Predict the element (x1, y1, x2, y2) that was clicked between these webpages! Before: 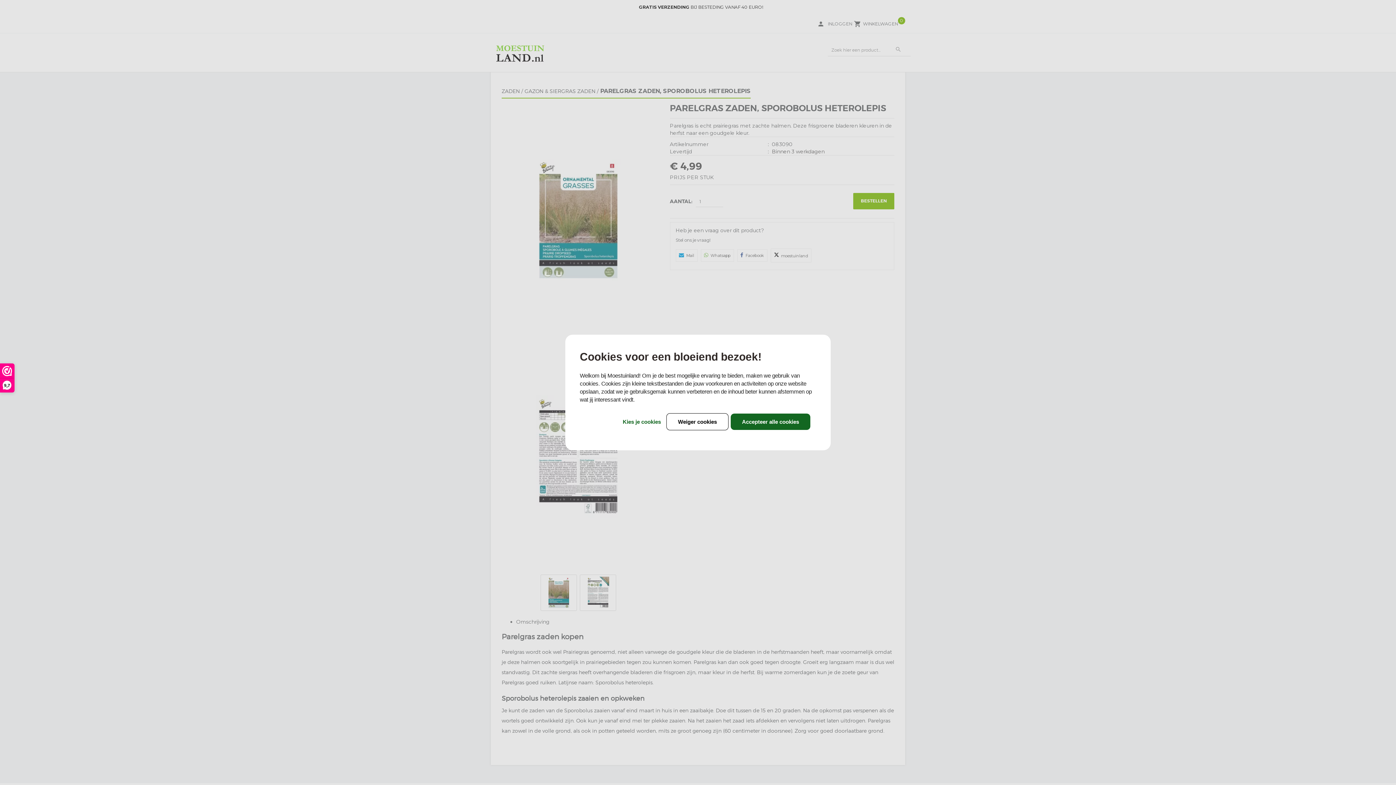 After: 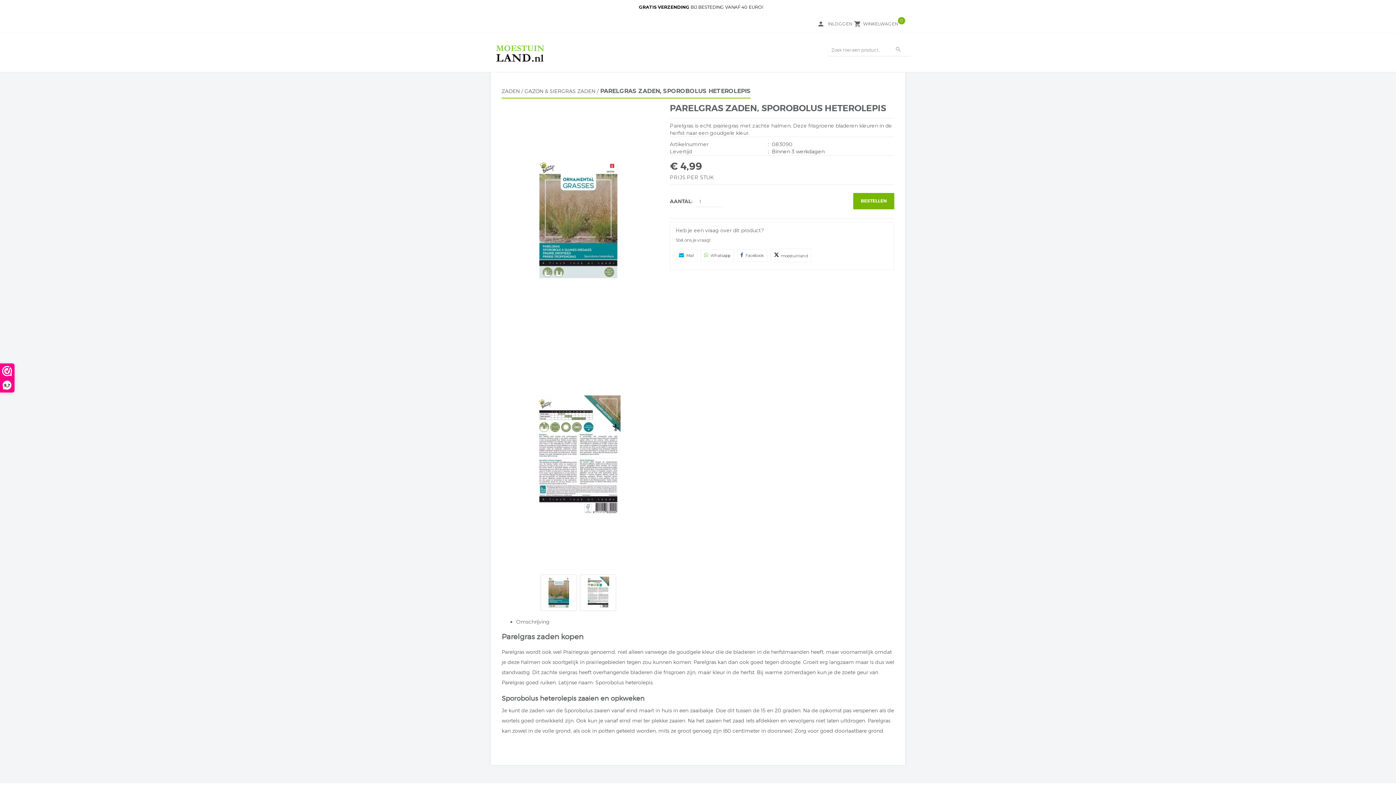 Action: label: Weiger cookies bbox: (666, 413, 728, 430)